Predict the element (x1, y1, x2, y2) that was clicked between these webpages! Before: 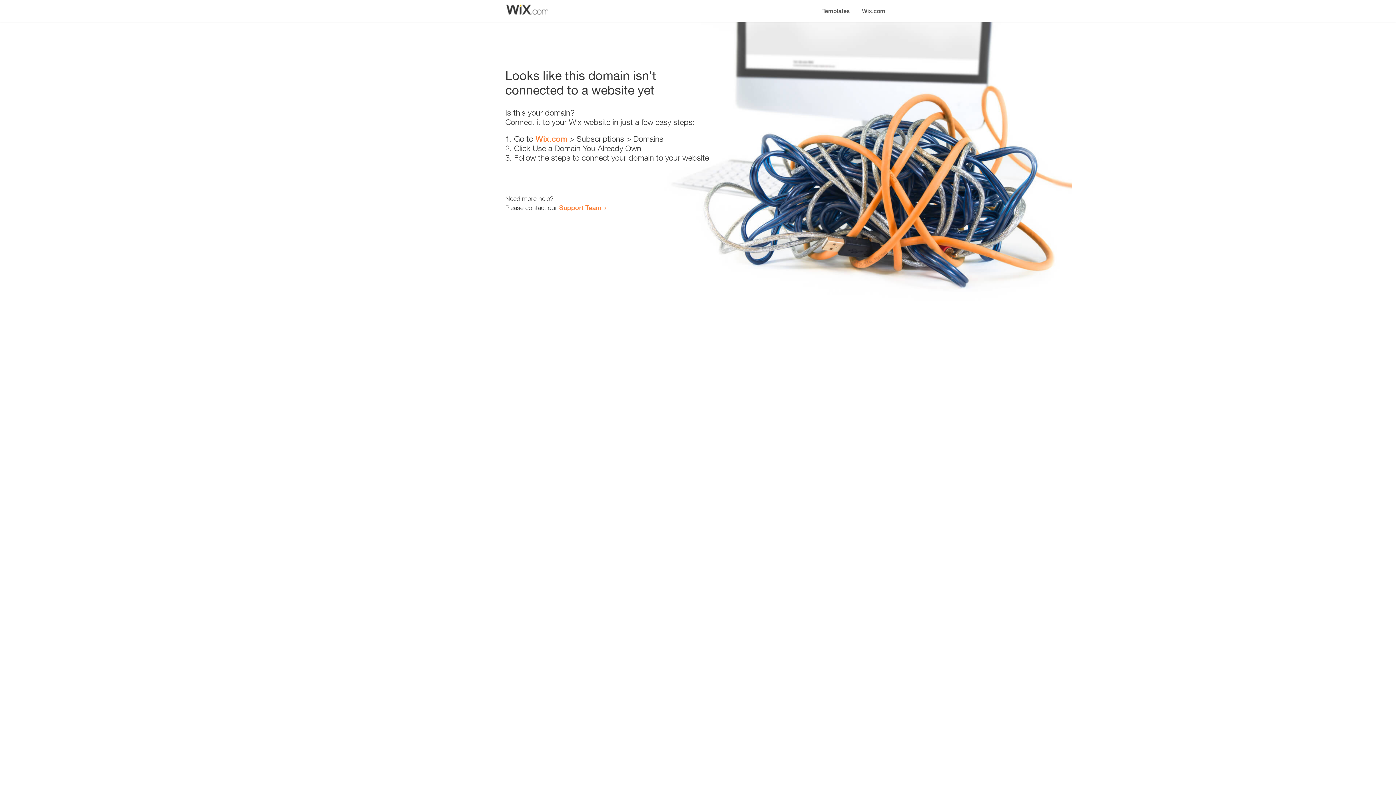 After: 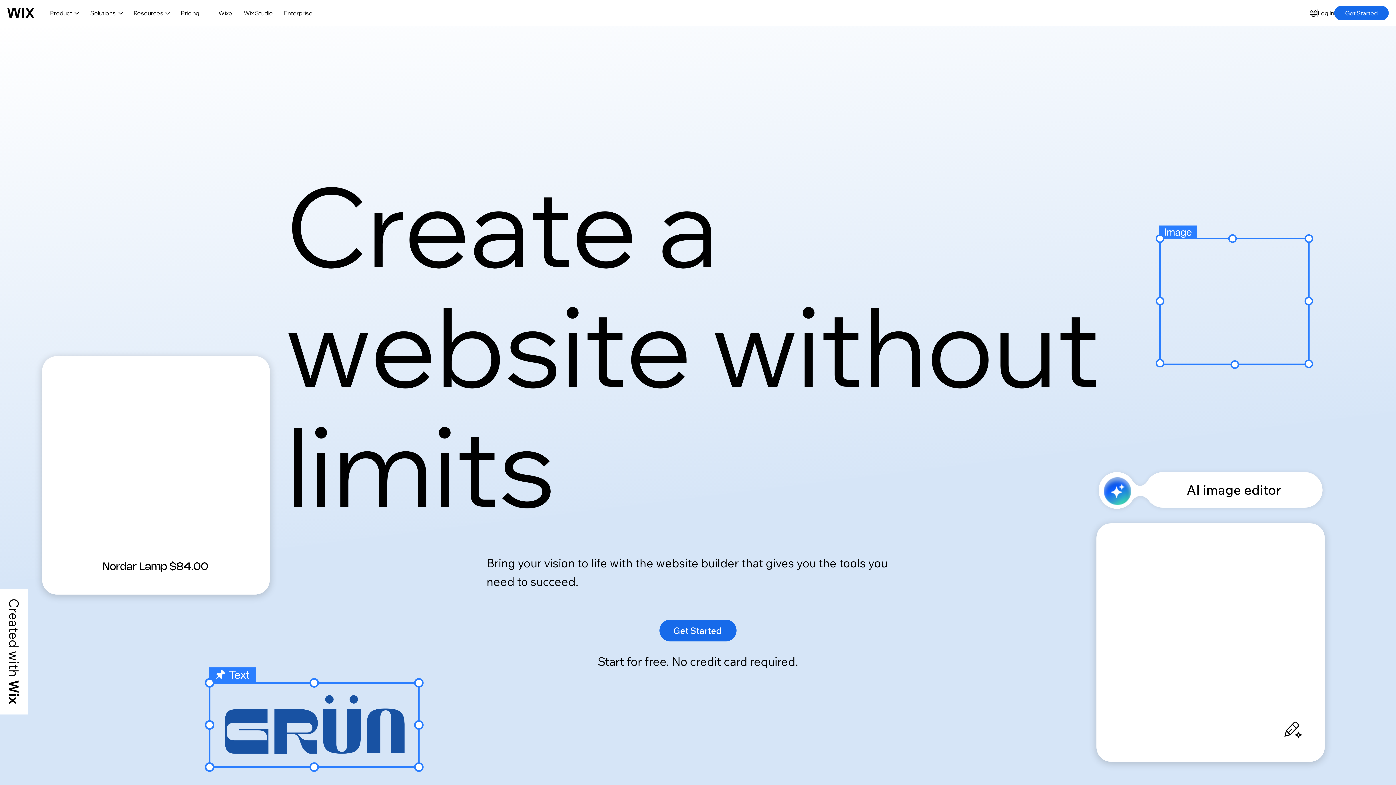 Action: bbox: (856, 0, 890, 14) label: Wix.com